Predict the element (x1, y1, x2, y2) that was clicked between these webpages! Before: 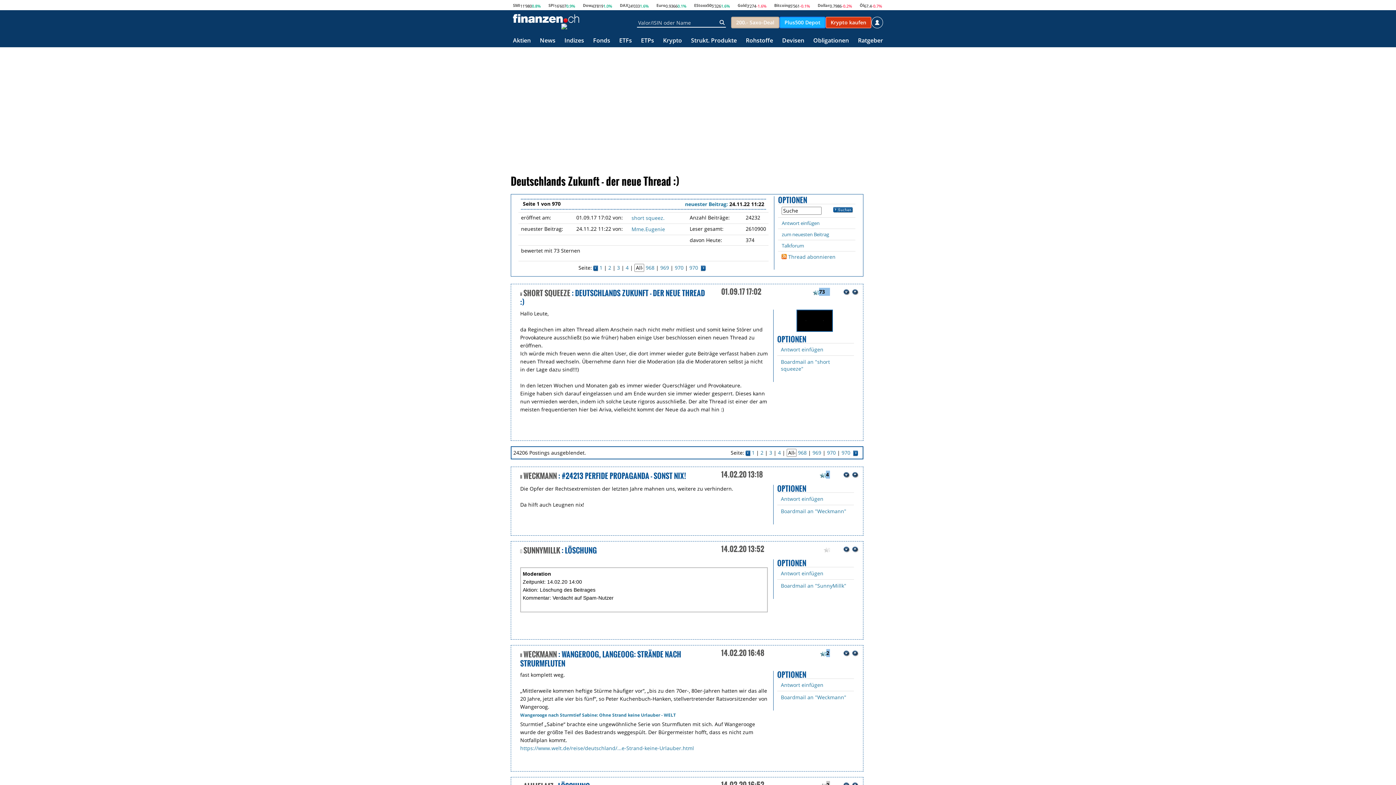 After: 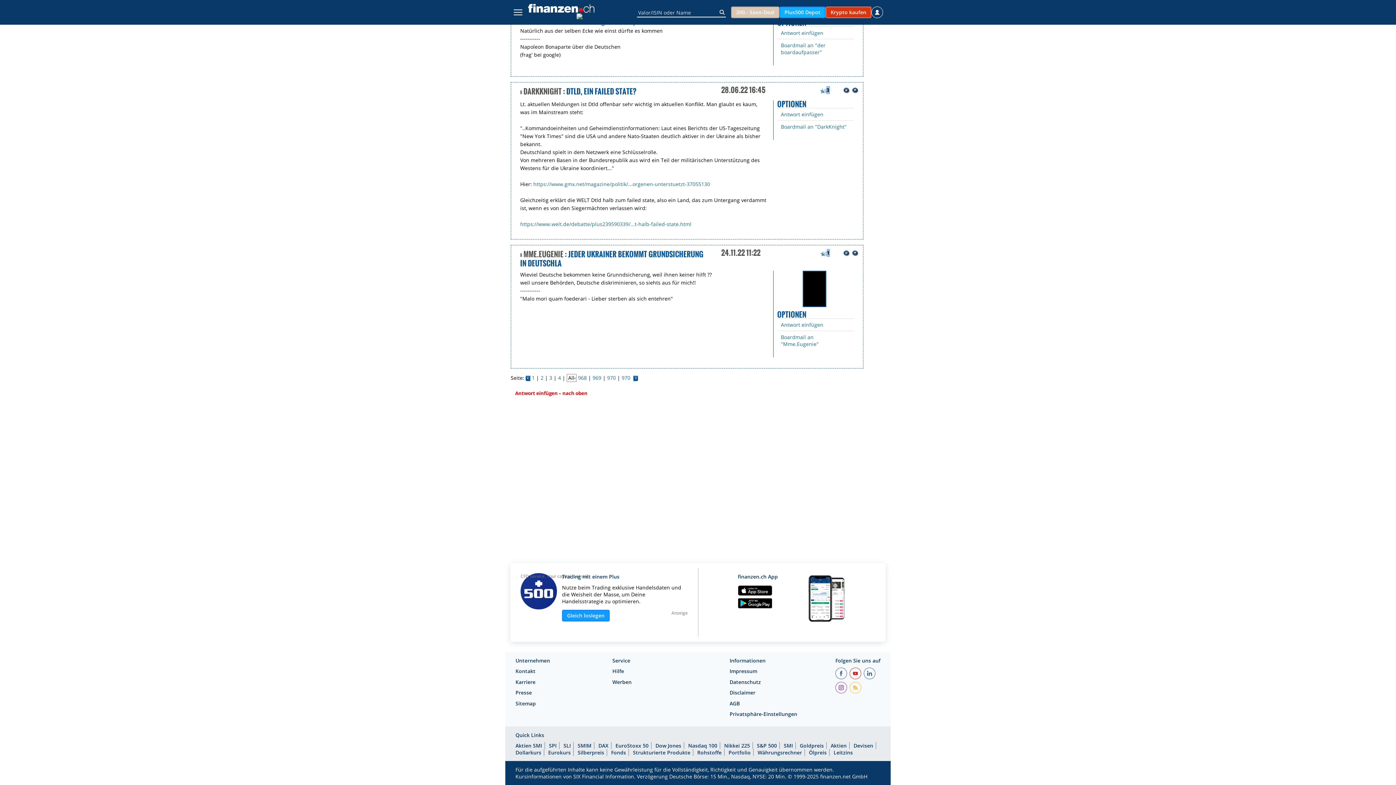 Action: label: neuester Beitrag:  bbox: (685, 200, 729, 207)